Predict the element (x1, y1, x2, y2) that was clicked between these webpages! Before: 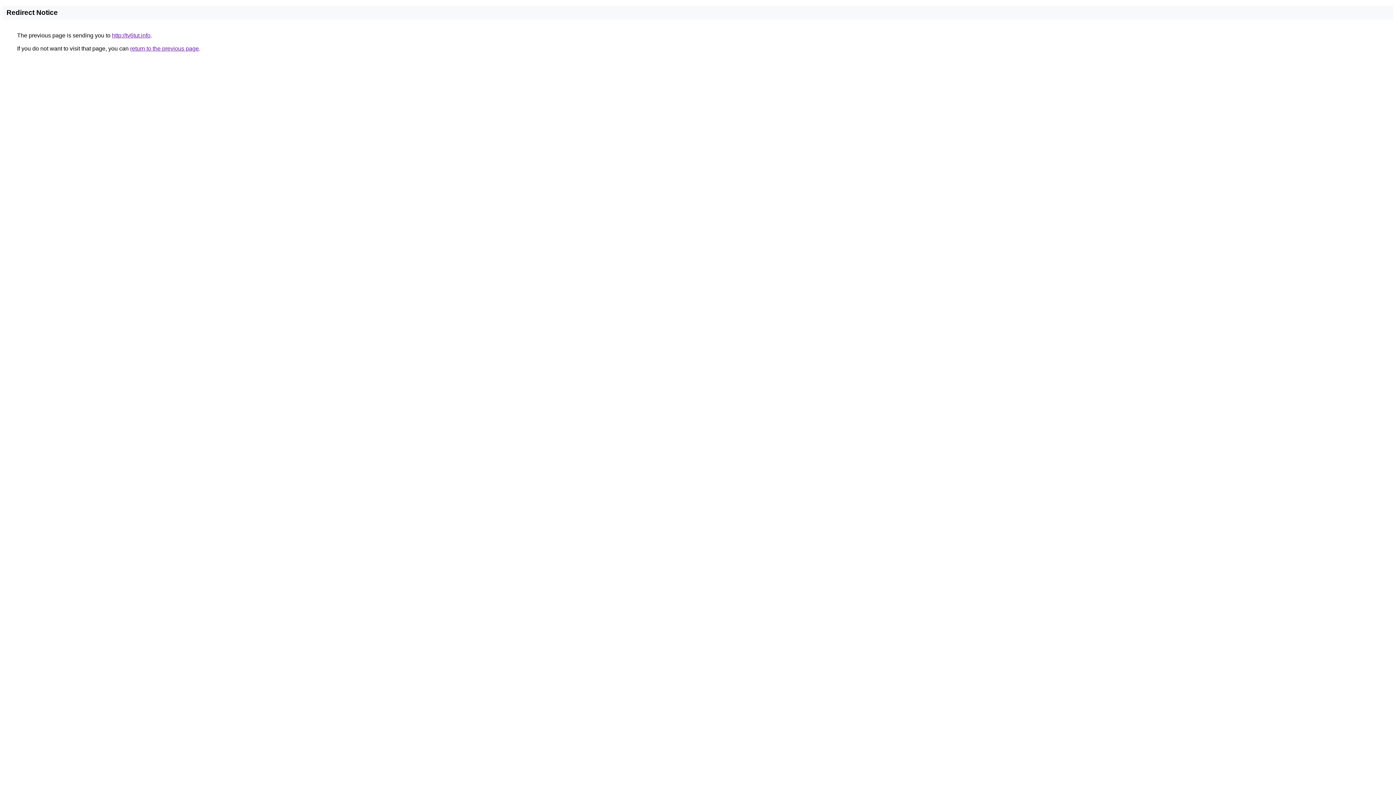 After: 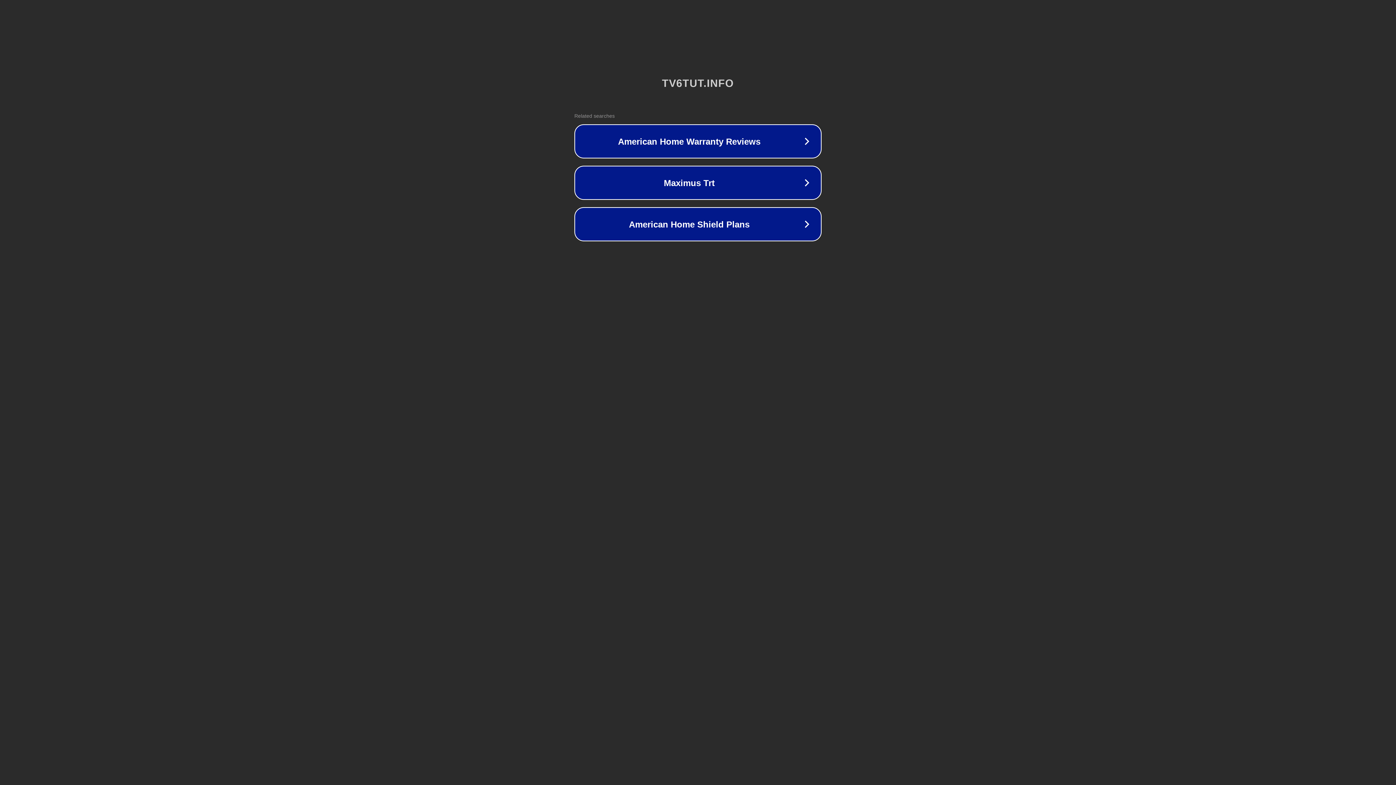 Action: bbox: (112, 32, 150, 38) label: http://tv6tut.info